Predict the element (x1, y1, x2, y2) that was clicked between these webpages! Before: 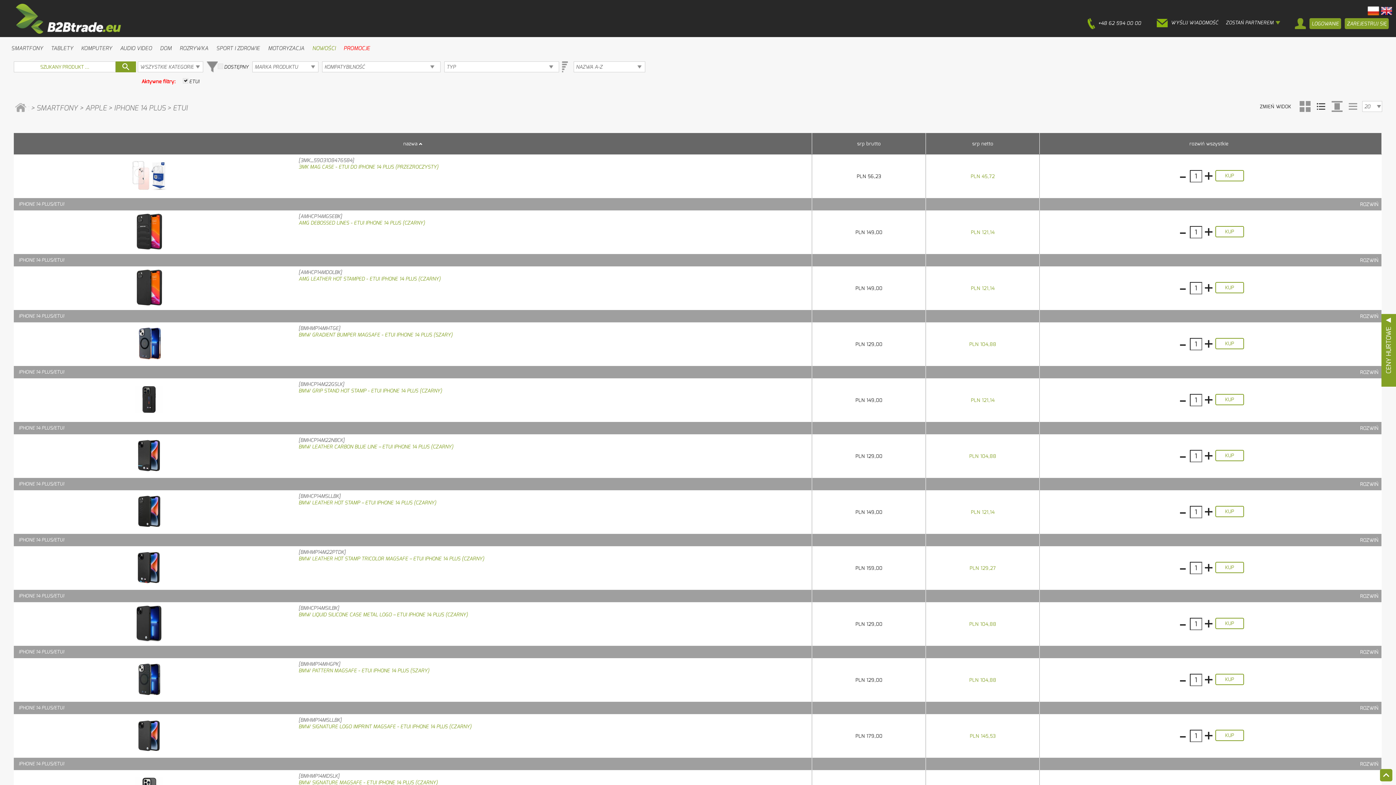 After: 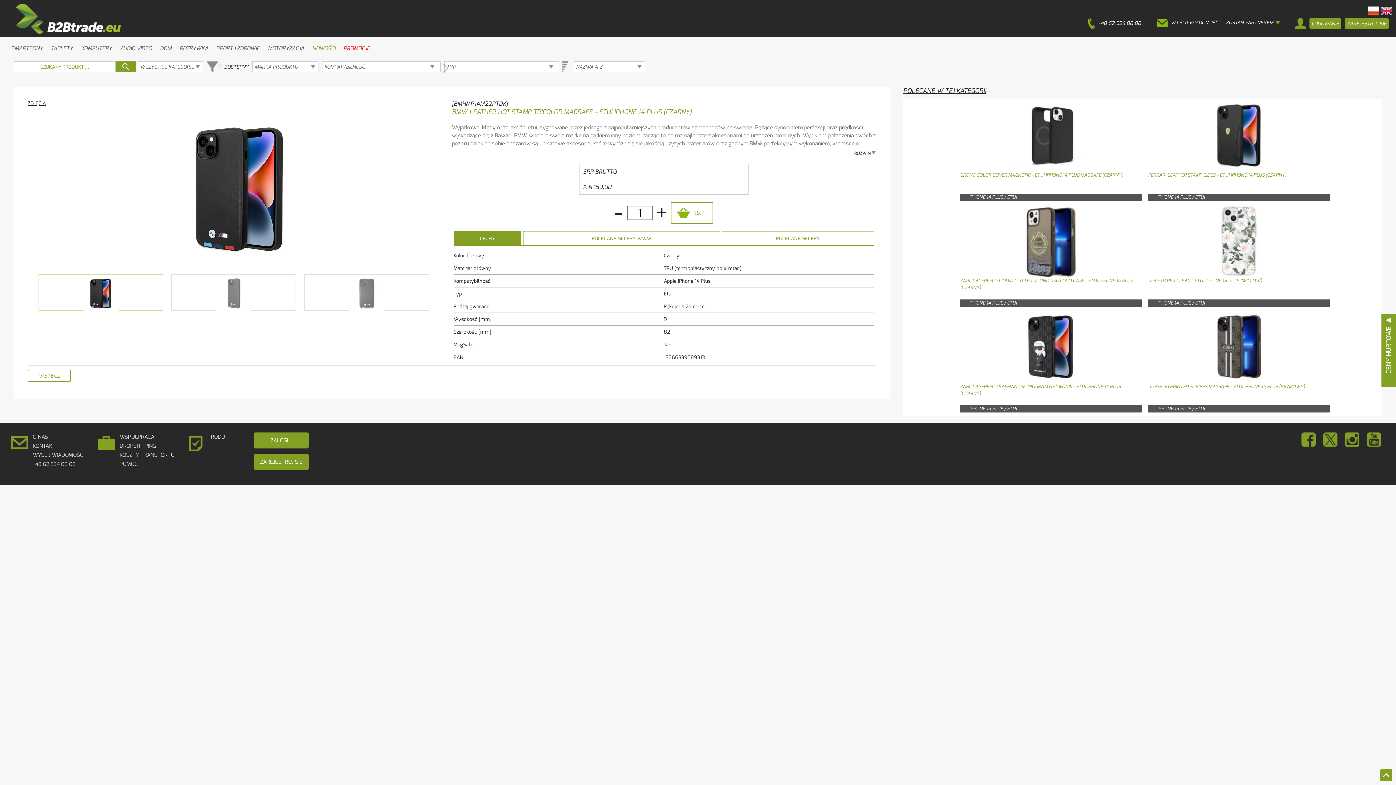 Action: bbox: (298, 555, 484, 562) label: BMW LEATHER HOT STAMP TRICOLOR MAGSAFE – ETUI IPHONE 14 PLUS (CZARNY)